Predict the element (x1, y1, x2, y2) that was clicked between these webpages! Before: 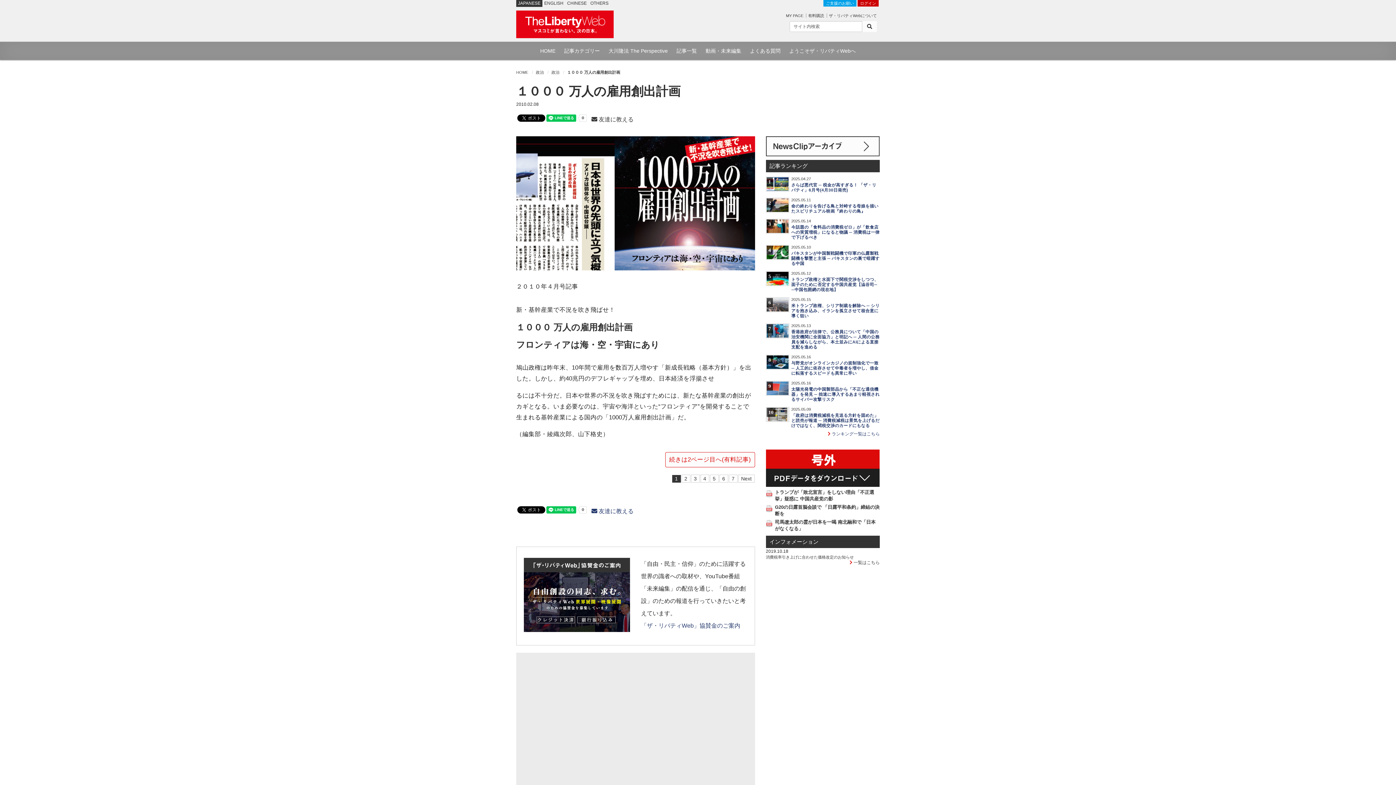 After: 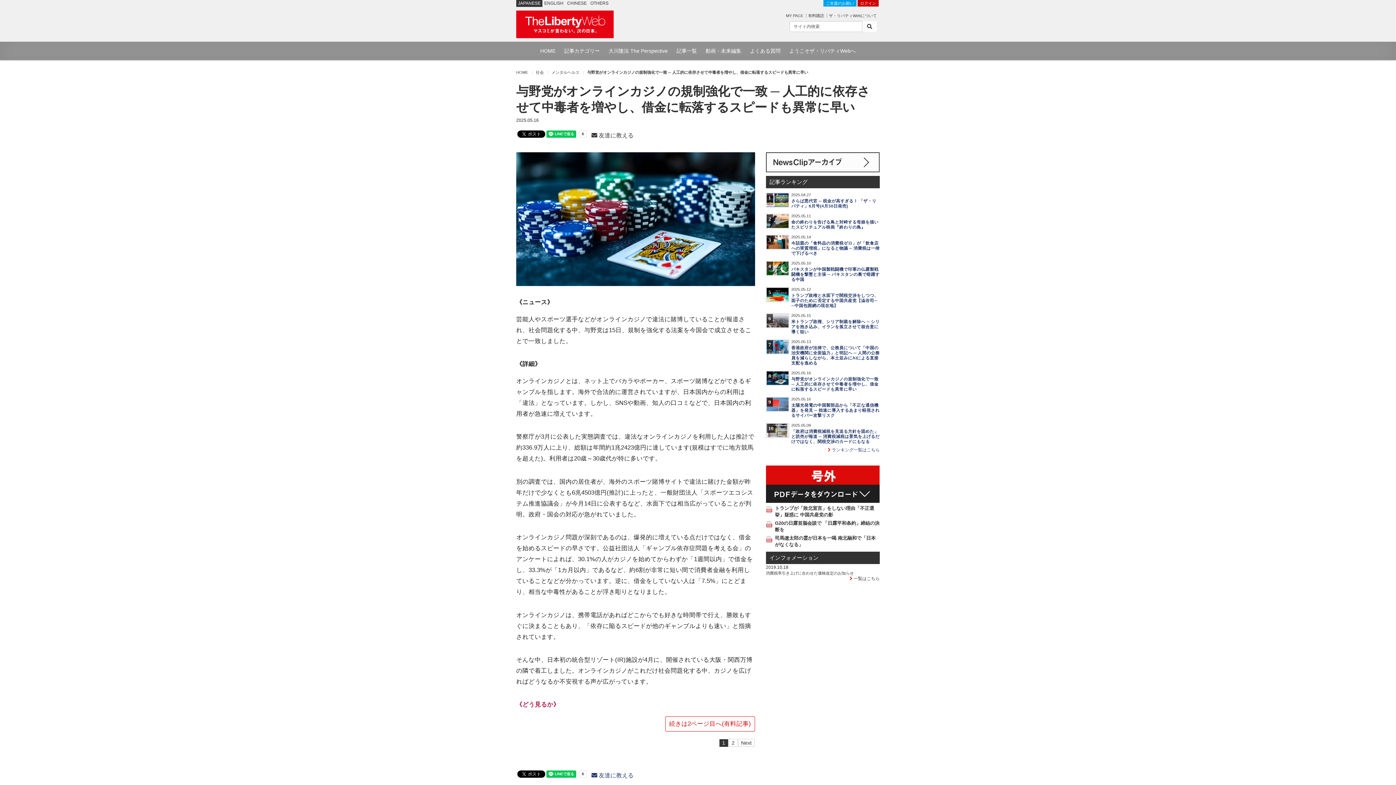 Action: bbox: (791, 361, 878, 375) label: 与野党がオンラインカジノの規制強化で一致 ─ 人工的に依存させて中毒者を増やし、借金に転落するスピードも異常に早い